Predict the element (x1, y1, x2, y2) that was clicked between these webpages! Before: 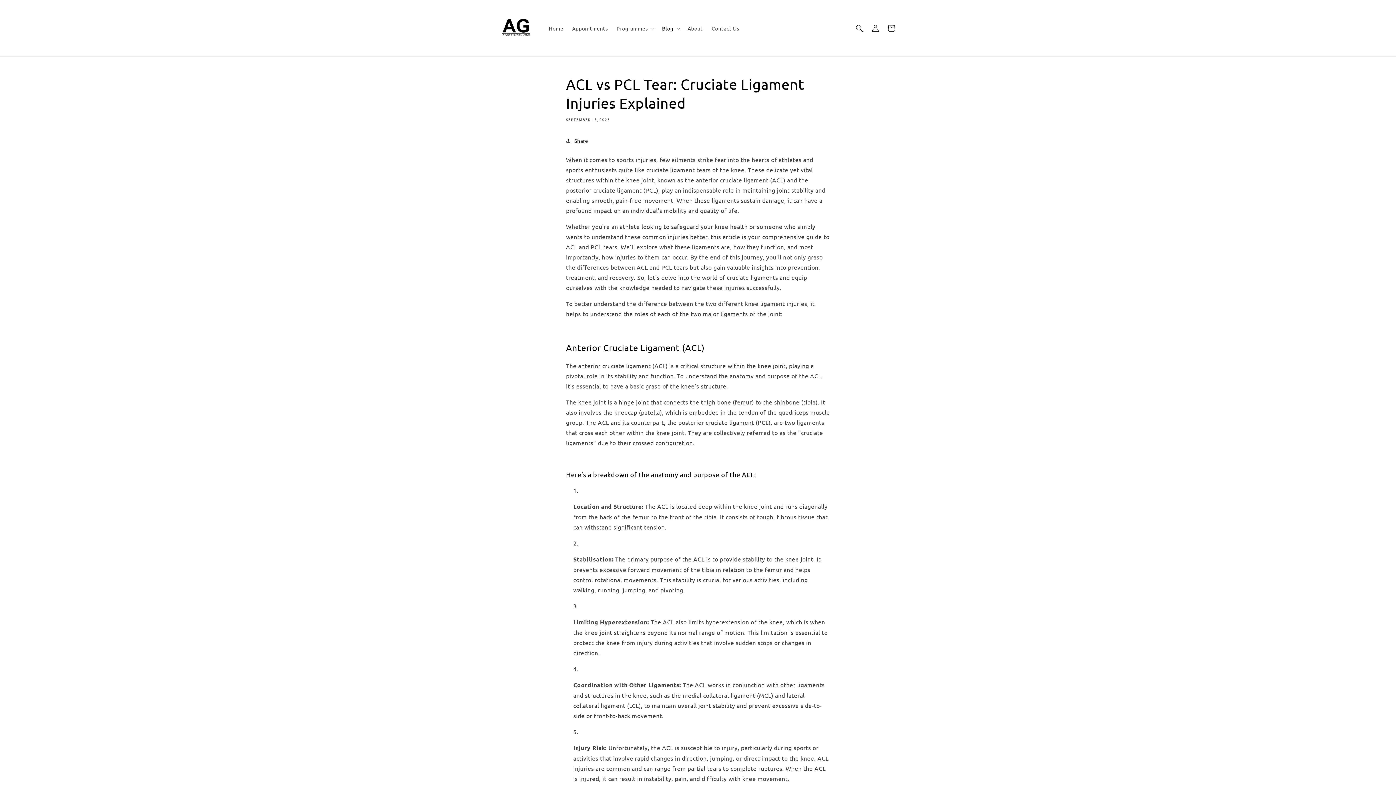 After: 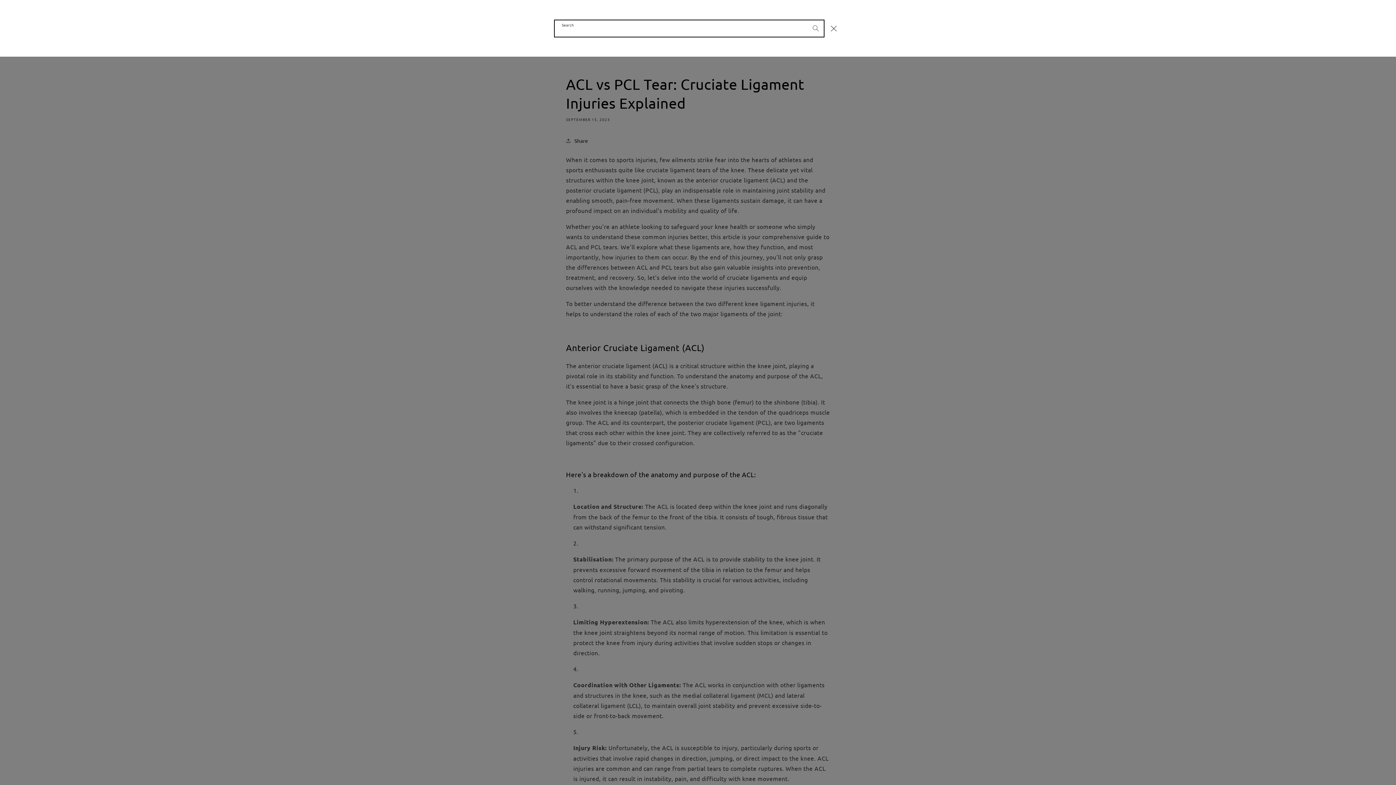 Action: bbox: (851, 20, 867, 36) label: Search